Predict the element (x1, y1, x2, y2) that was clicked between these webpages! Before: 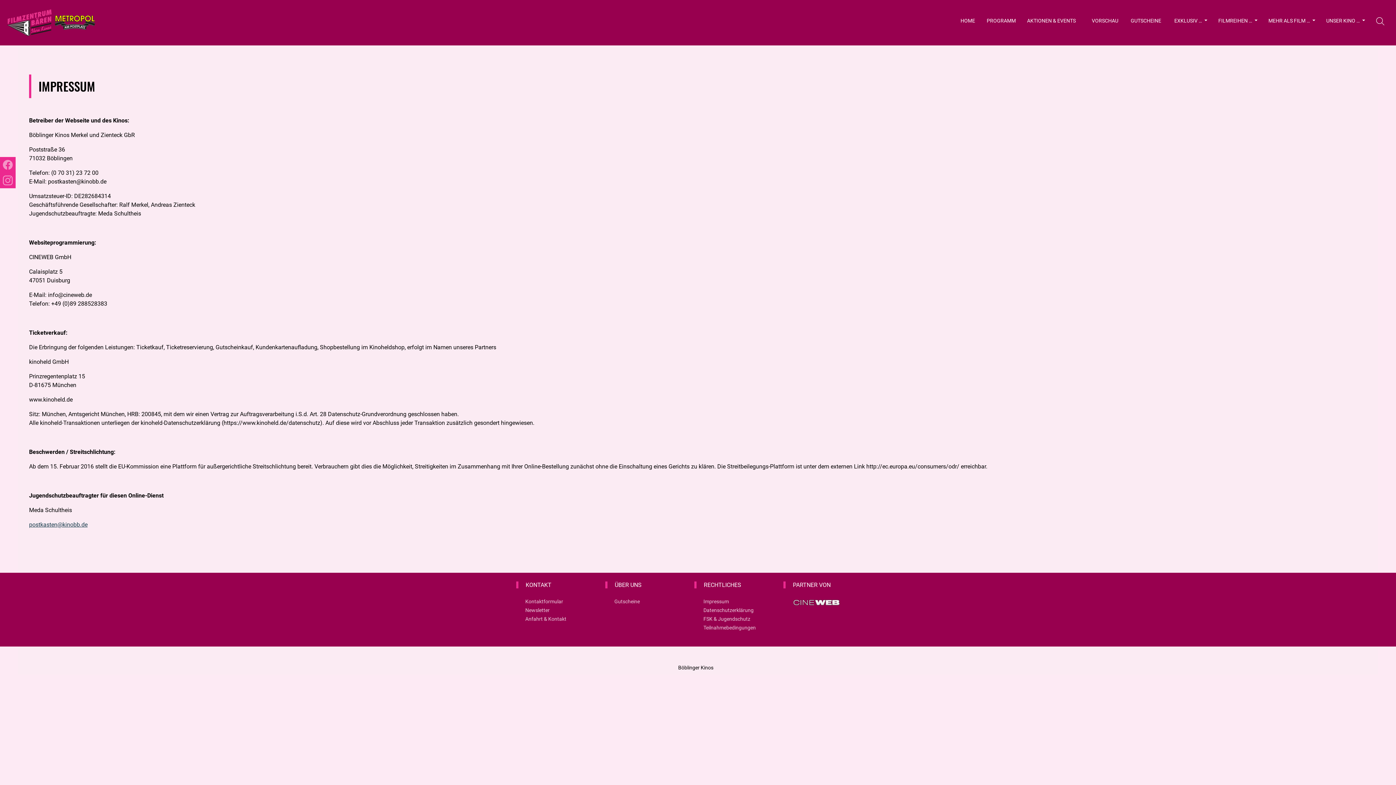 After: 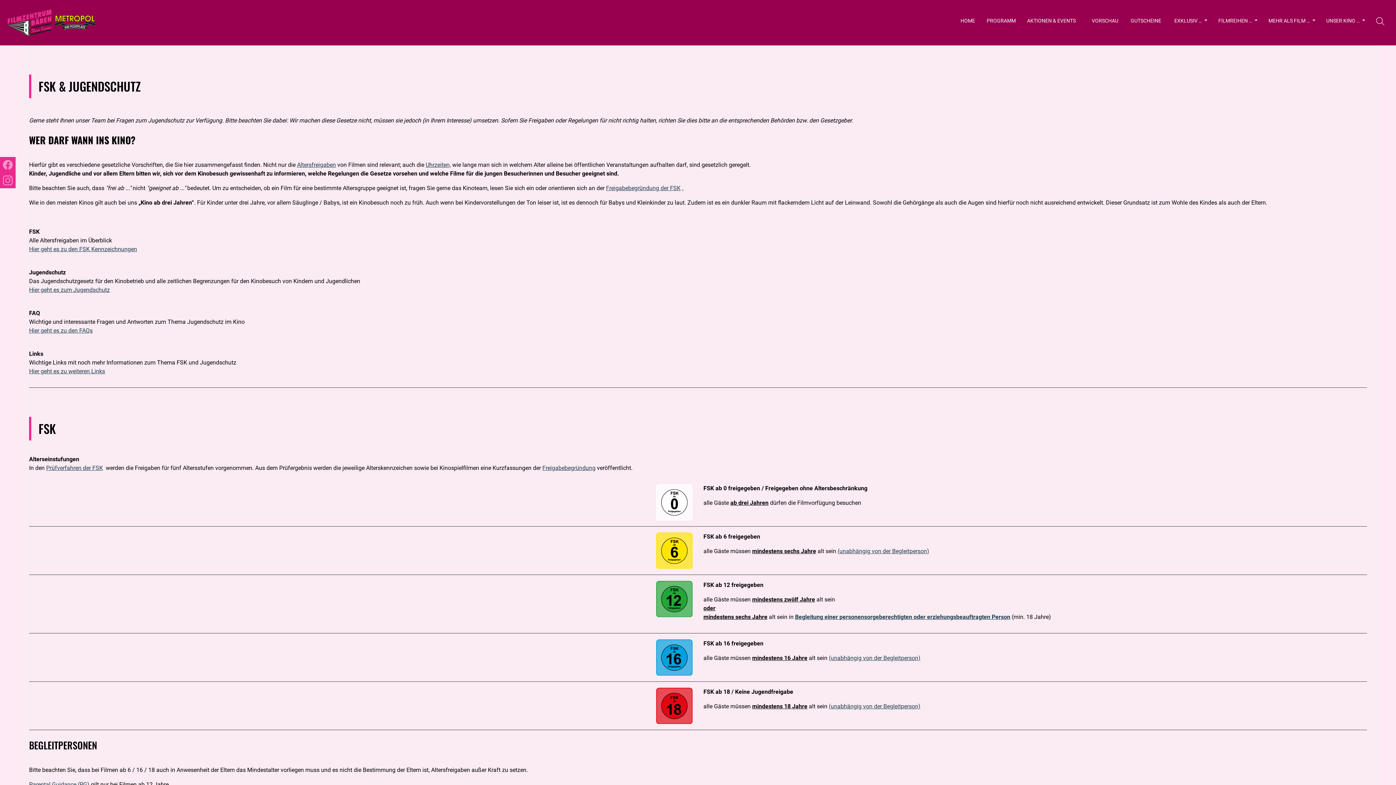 Action: label: FSK & Jugendschutz bbox: (703, 616, 750, 622)